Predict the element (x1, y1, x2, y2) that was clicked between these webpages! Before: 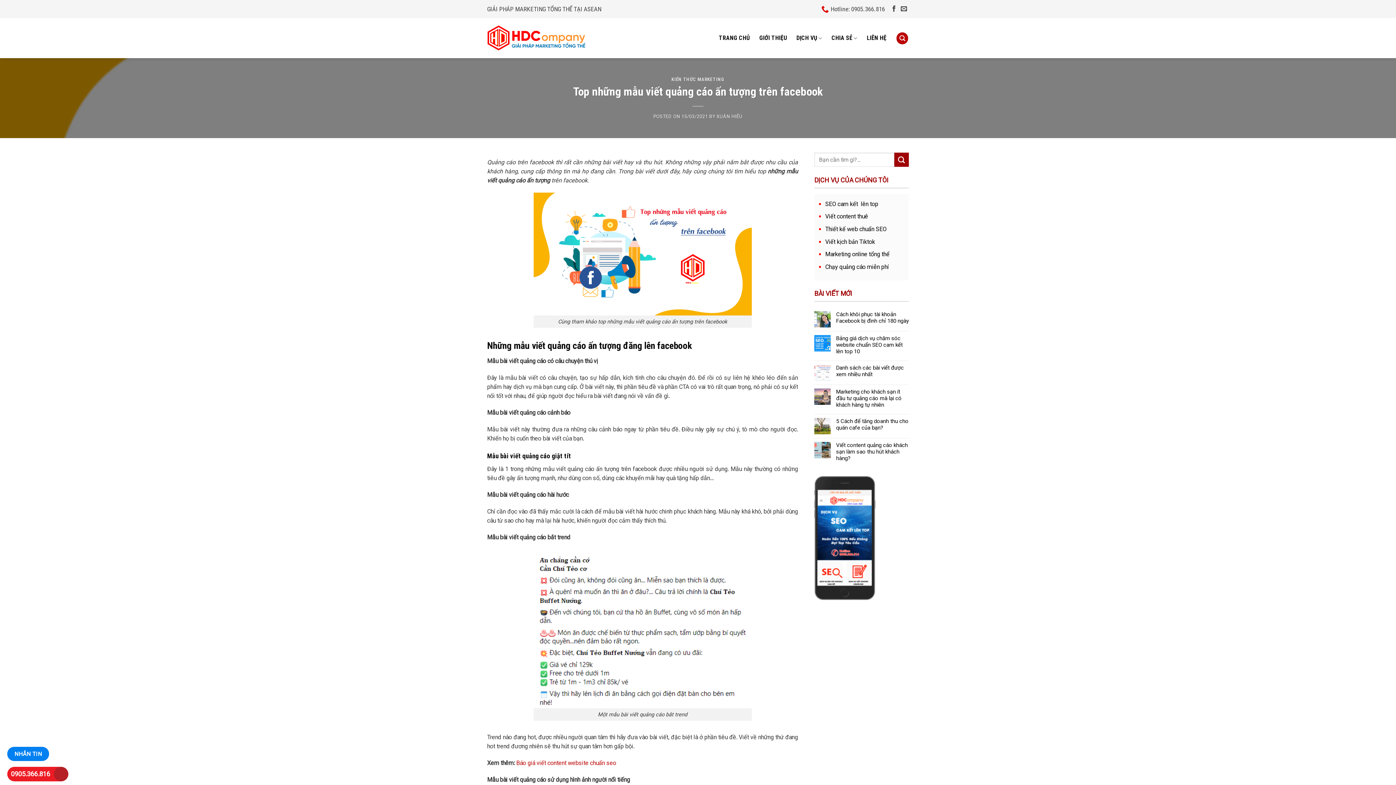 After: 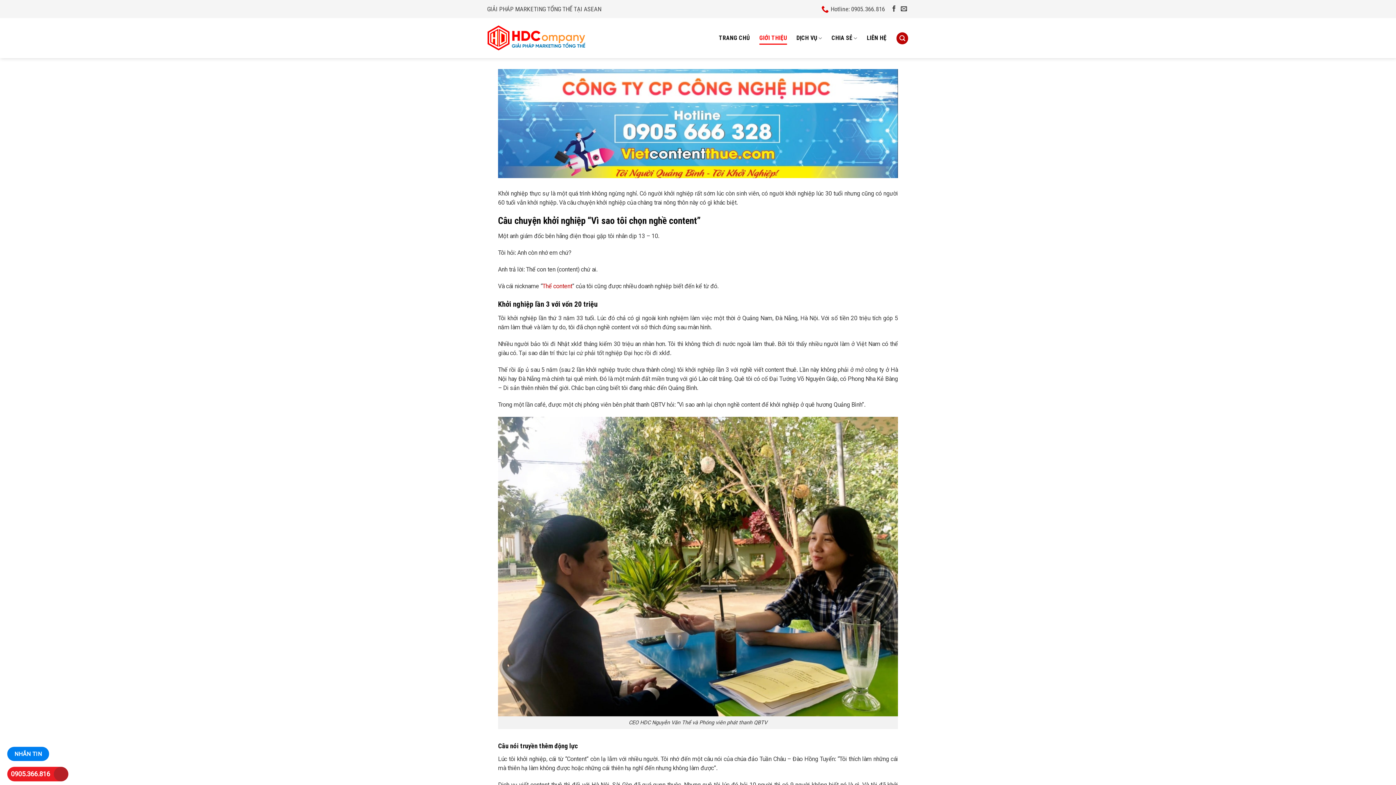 Action: label: GIỚI THIỆU bbox: (759, 31, 787, 44)